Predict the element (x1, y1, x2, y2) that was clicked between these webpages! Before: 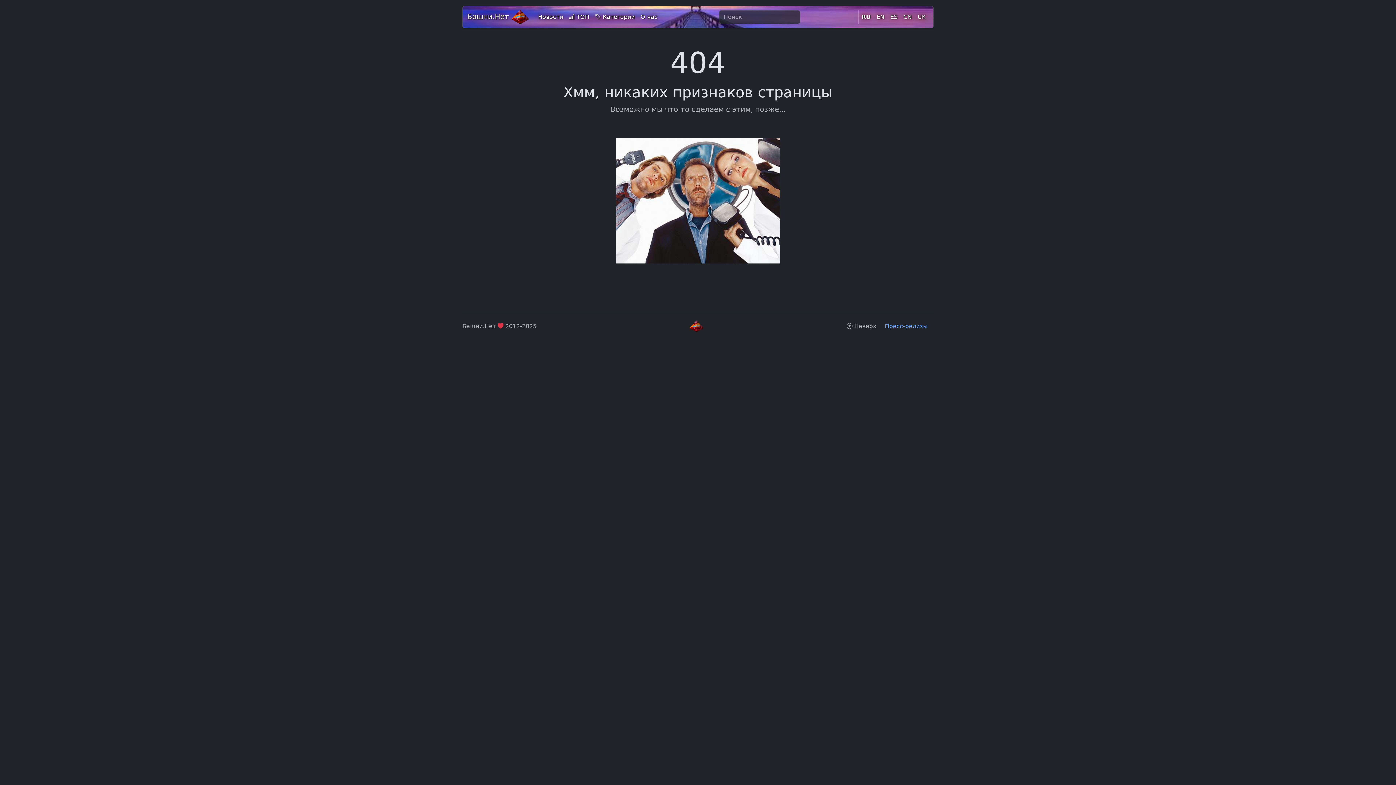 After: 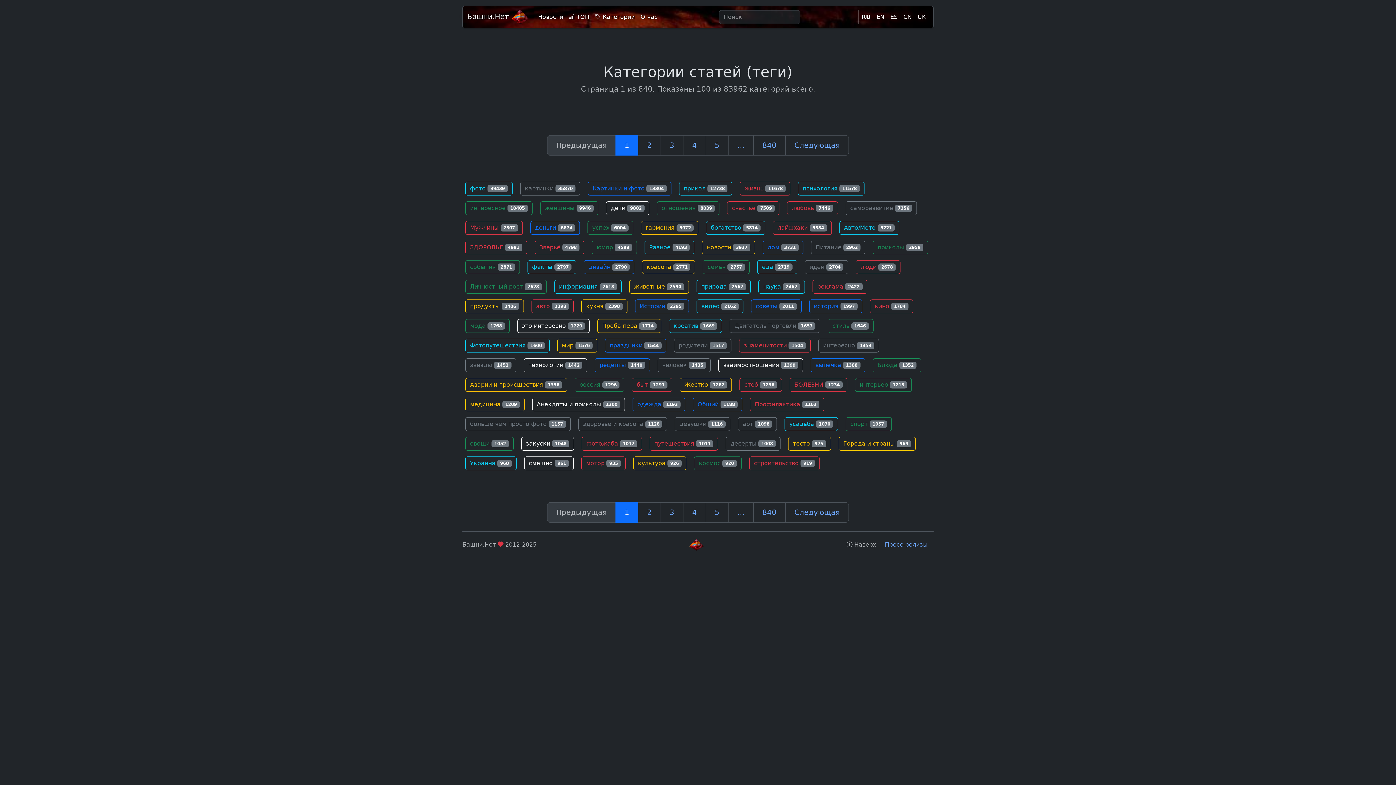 Action: label:  Категории bbox: (592, 9, 637, 24)